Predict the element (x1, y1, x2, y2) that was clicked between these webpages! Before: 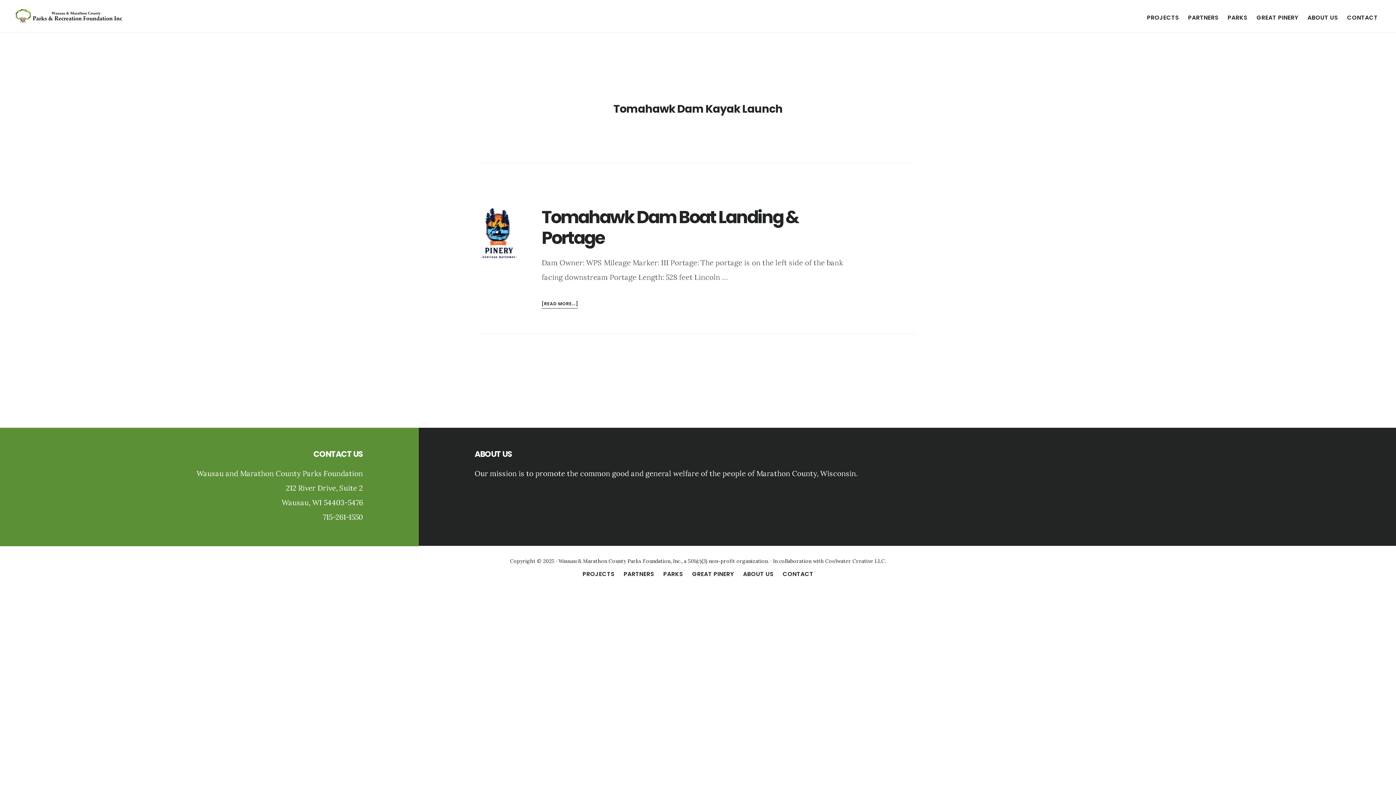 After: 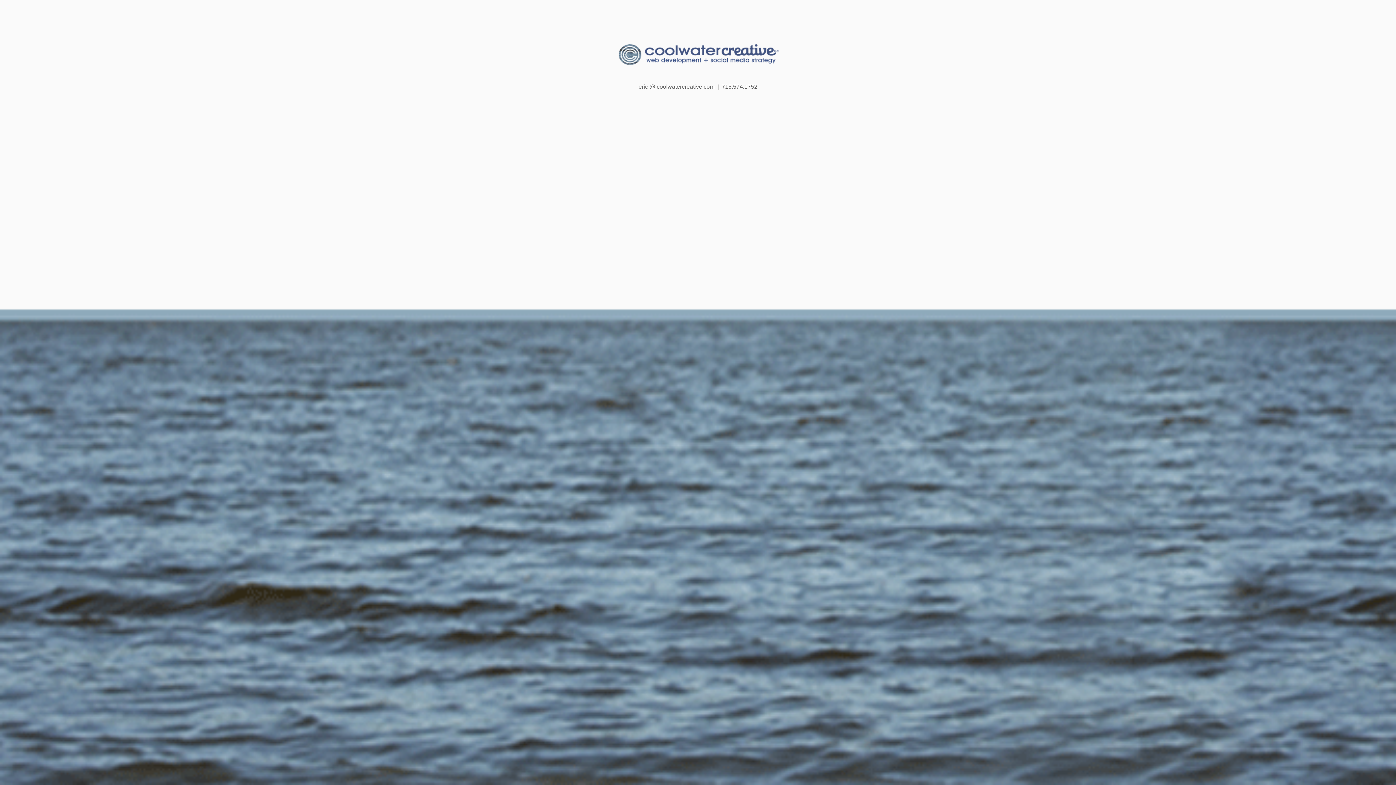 Action: label: Coolwater Creative LLC bbox: (825, 558, 885, 564)